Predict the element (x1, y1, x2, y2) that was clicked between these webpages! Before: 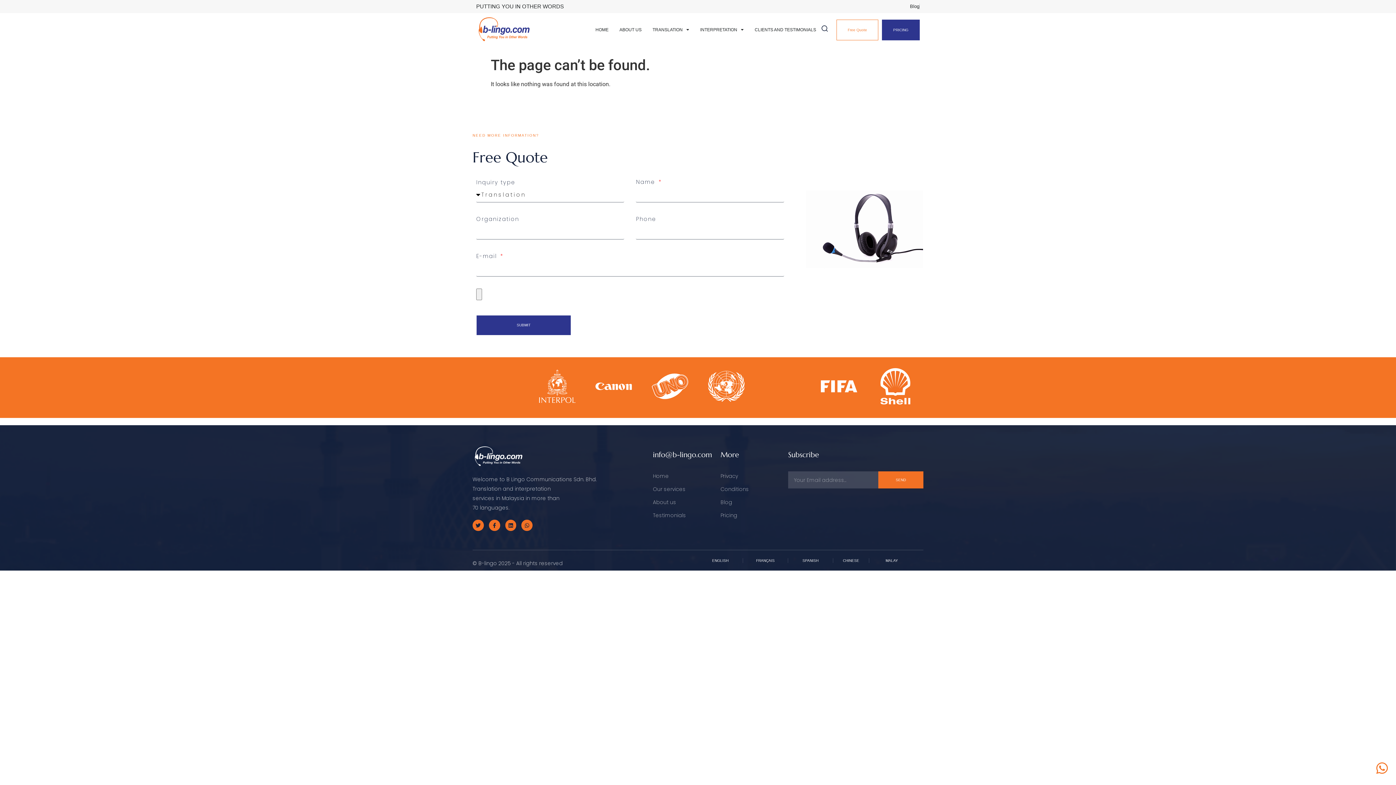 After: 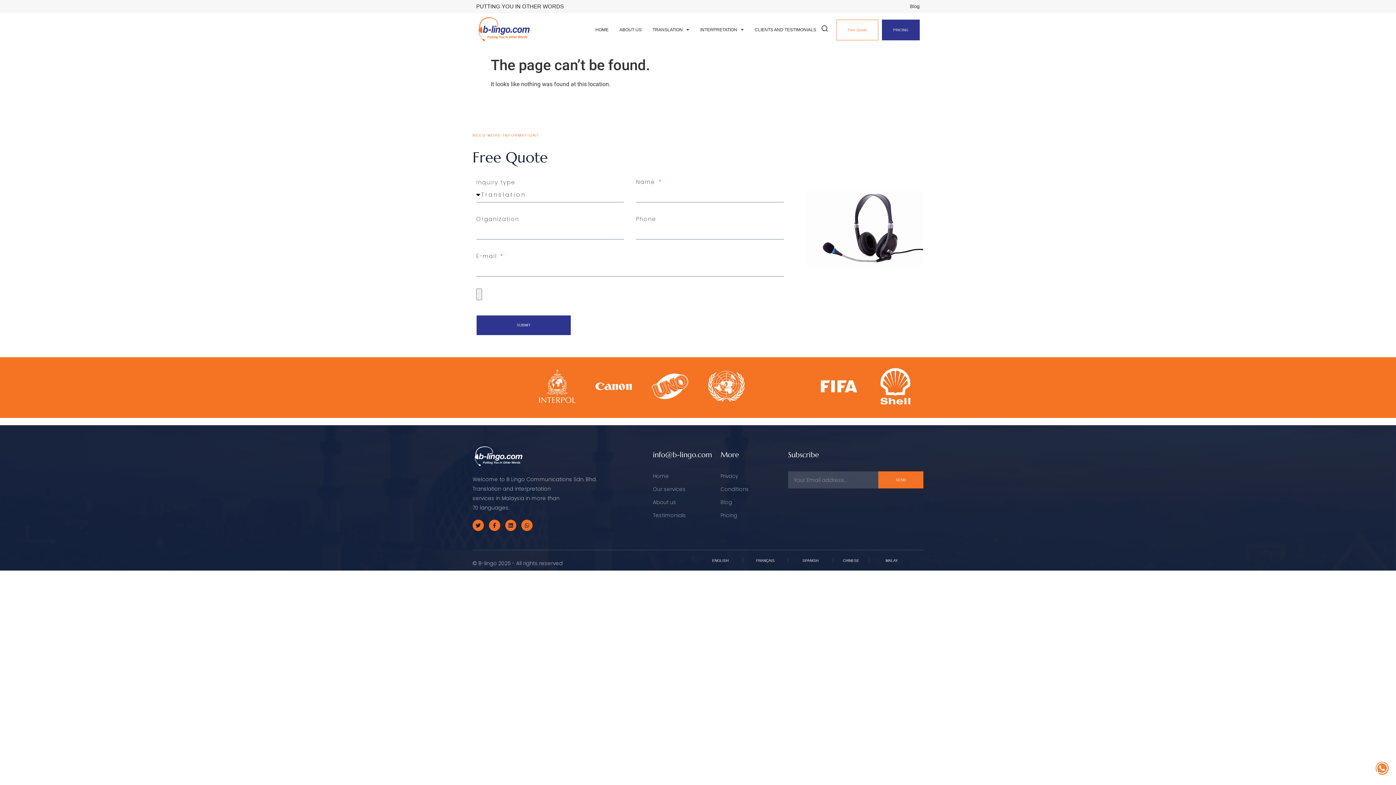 Action: label: Whatsapp bbox: (1376, 762, 1389, 775)